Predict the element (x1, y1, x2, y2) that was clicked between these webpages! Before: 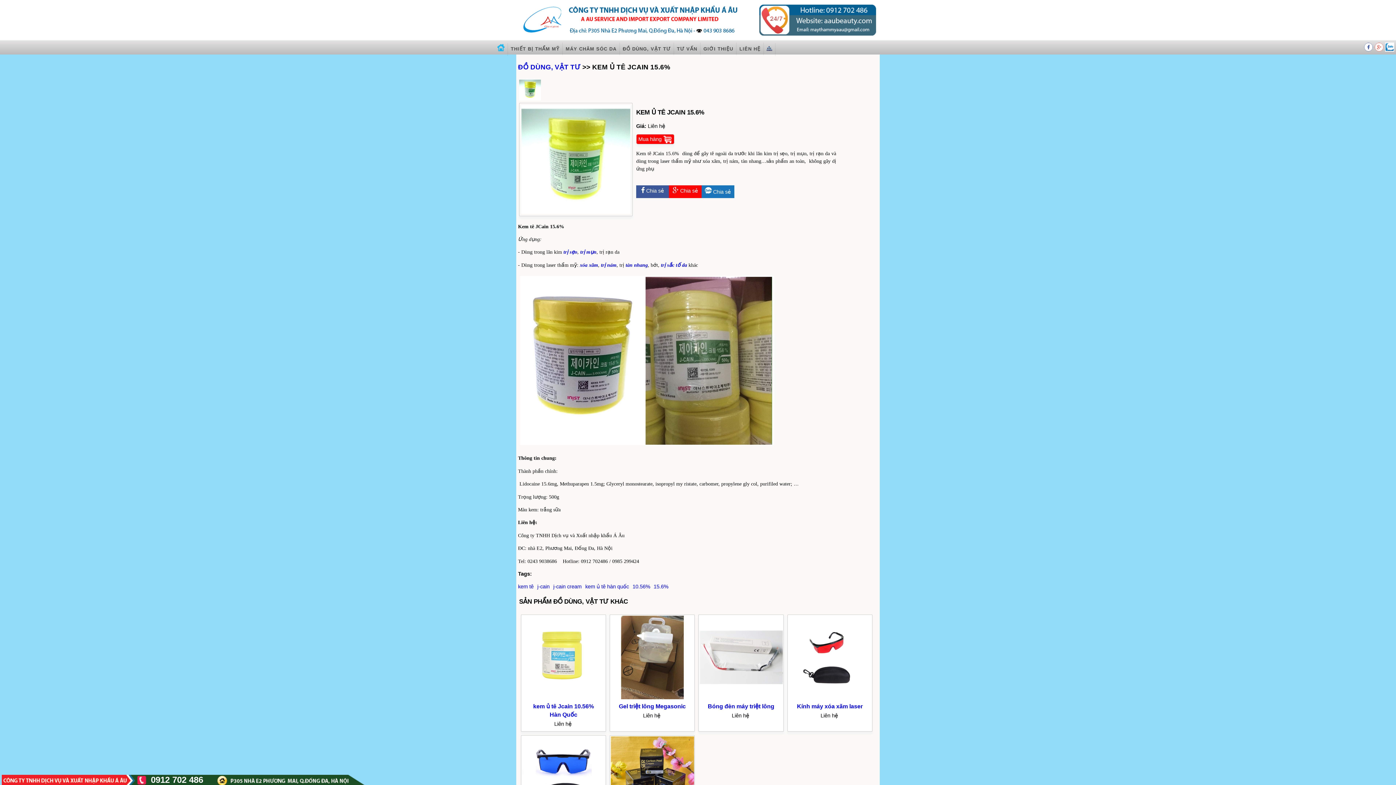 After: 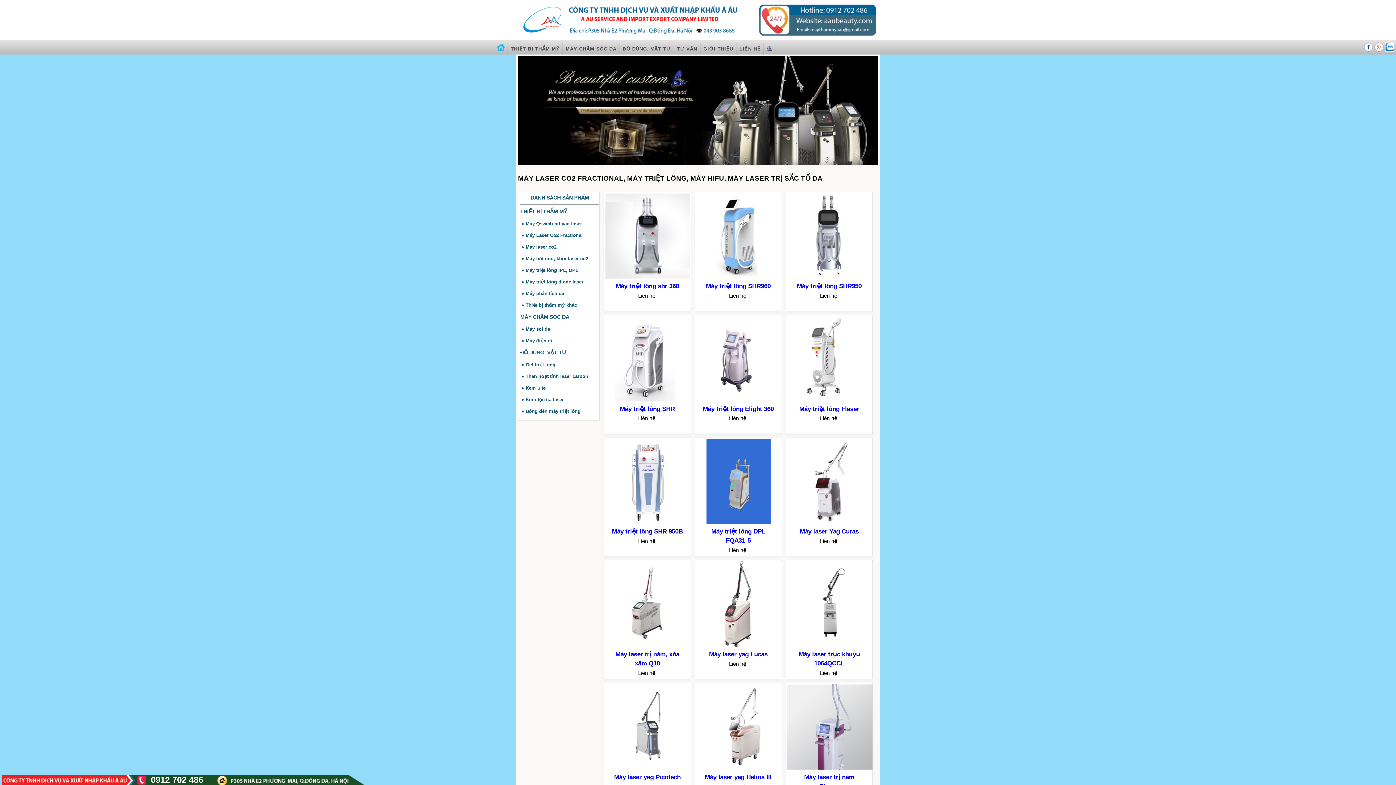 Action: bbox: (508, 42, 562, 55) label: THIẾT BỊ THẨM MỸ